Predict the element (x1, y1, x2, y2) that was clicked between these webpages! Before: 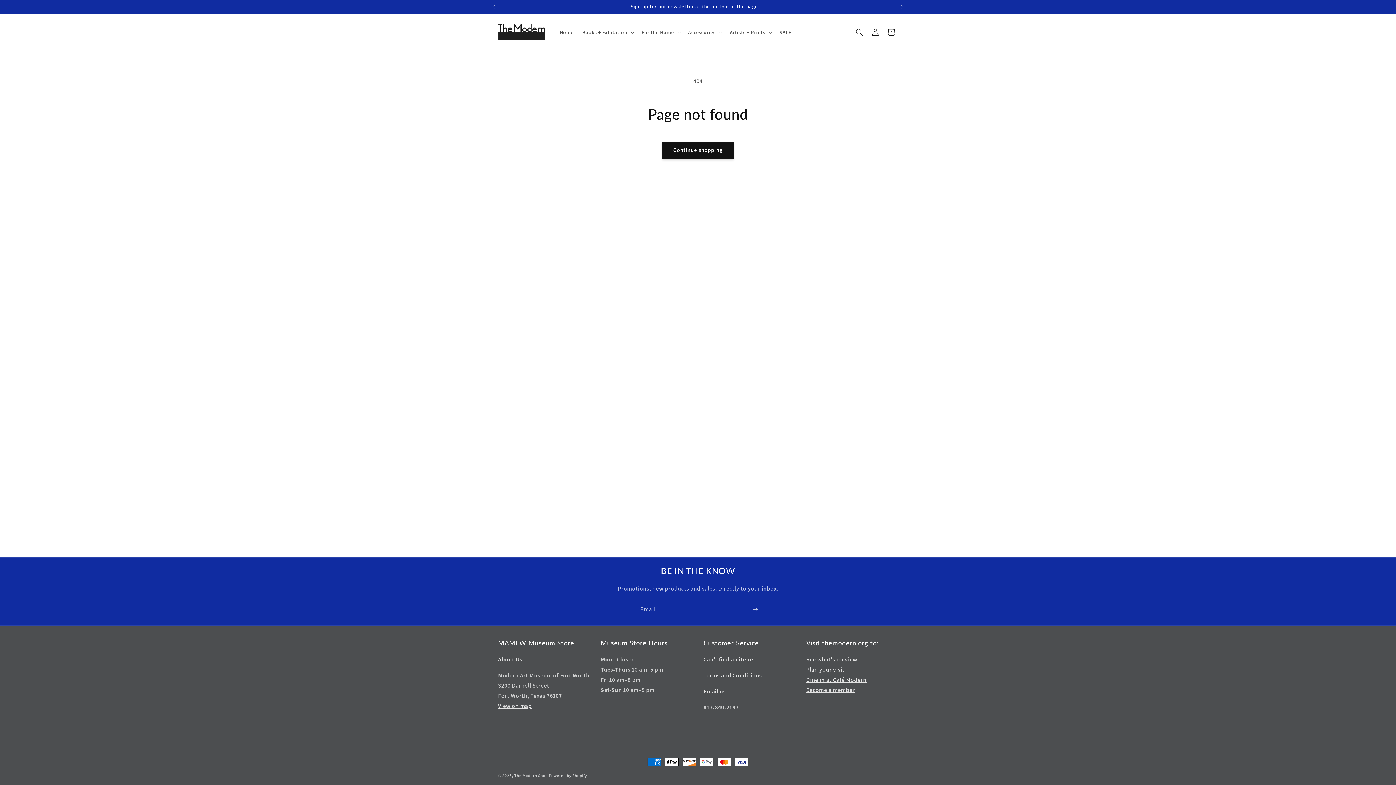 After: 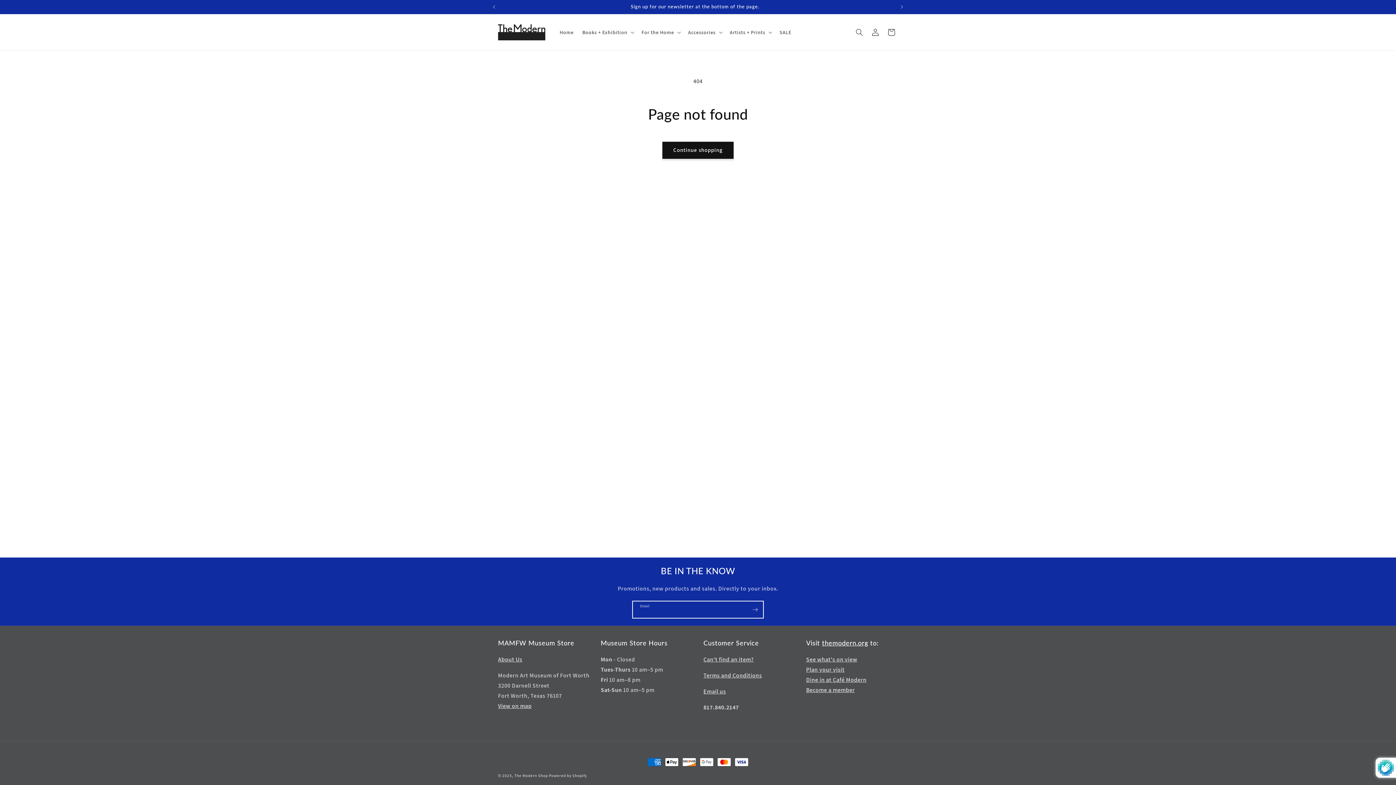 Action: label: Subscribe bbox: (747, 601, 763, 618)